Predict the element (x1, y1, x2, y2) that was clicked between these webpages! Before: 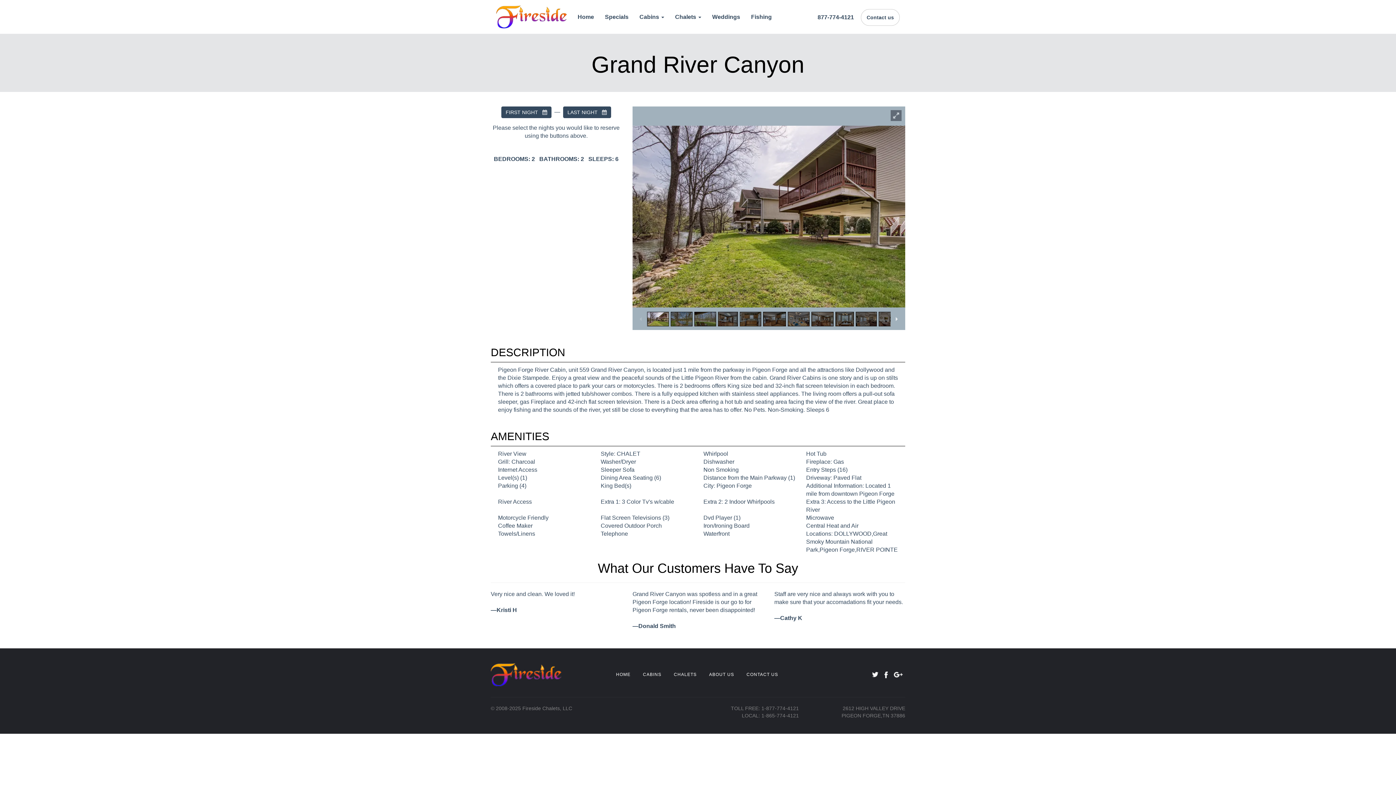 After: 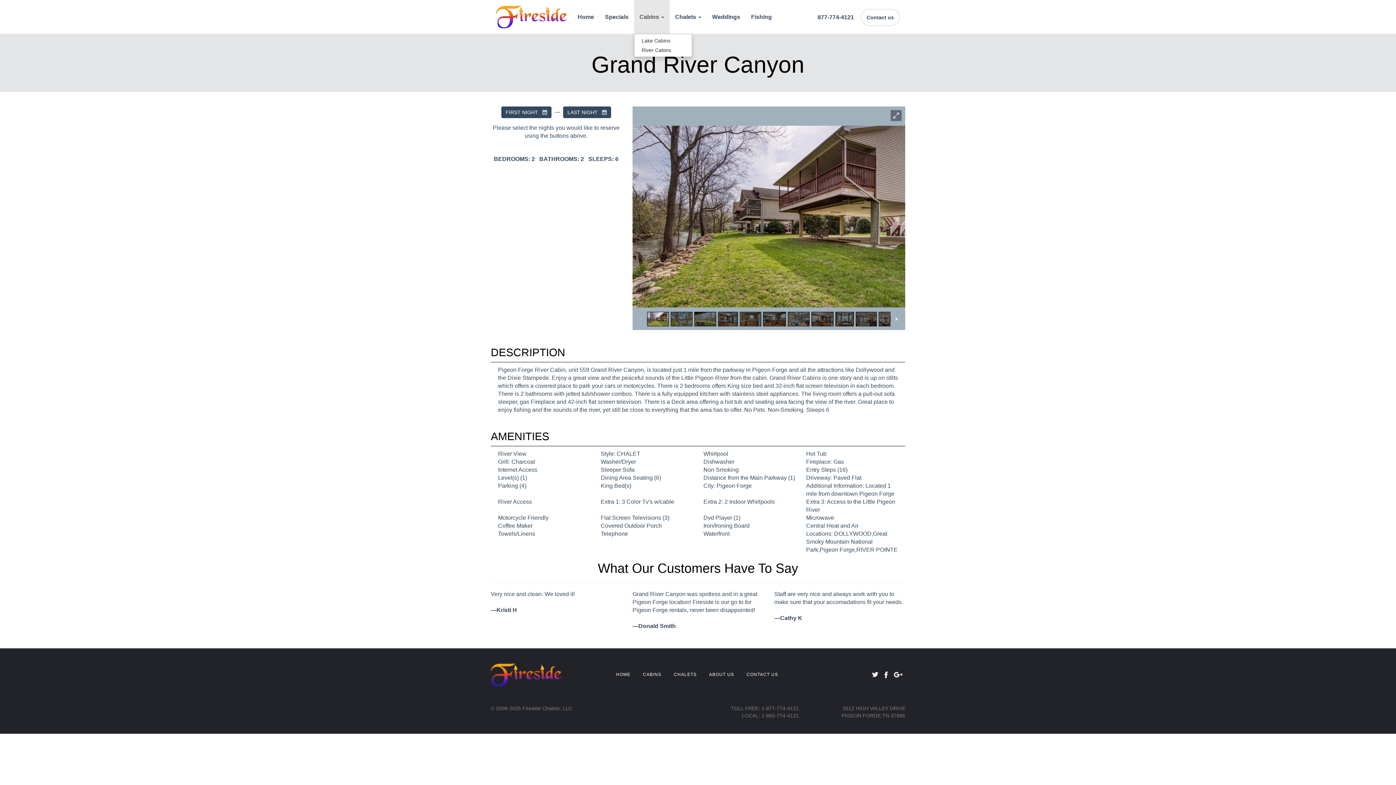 Action: bbox: (634, 0, 669, 33) label: Cabins 